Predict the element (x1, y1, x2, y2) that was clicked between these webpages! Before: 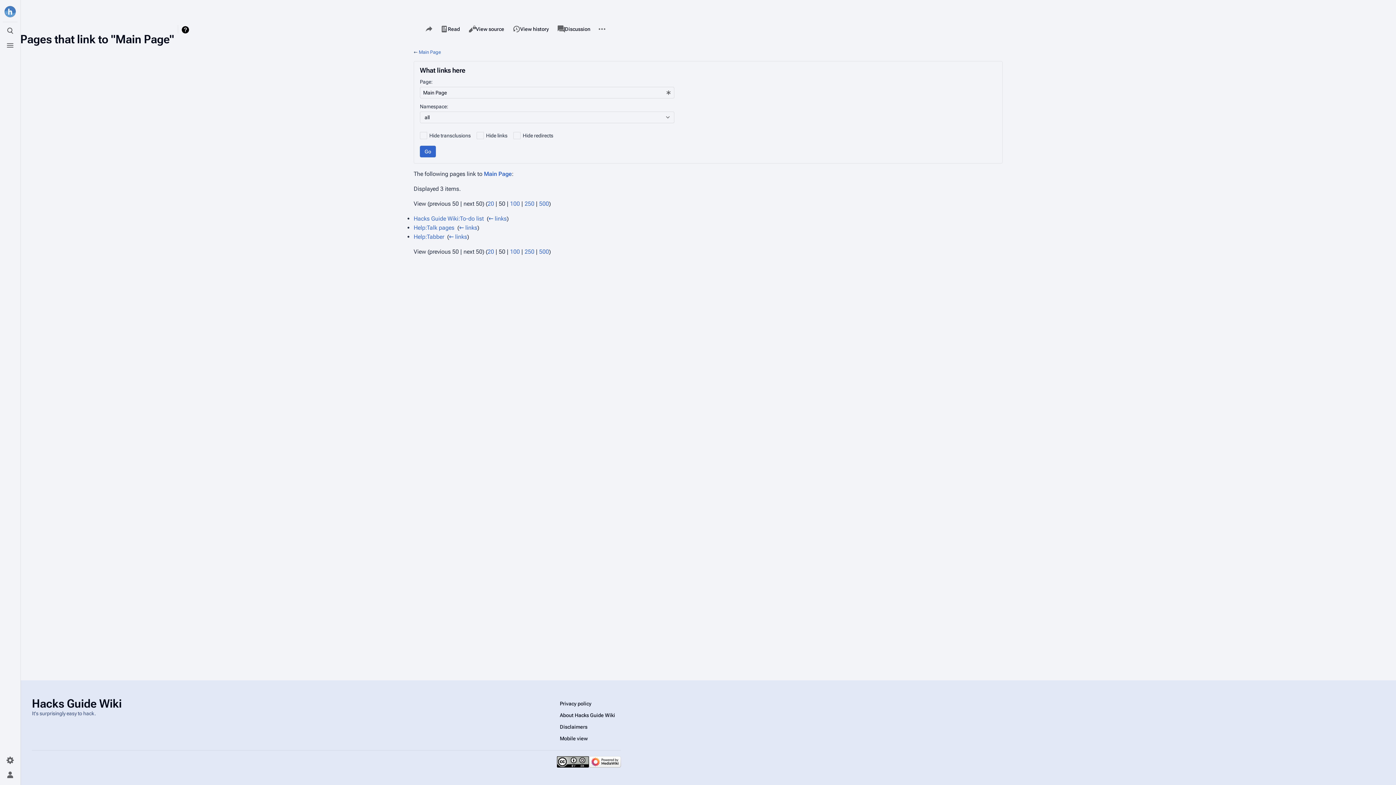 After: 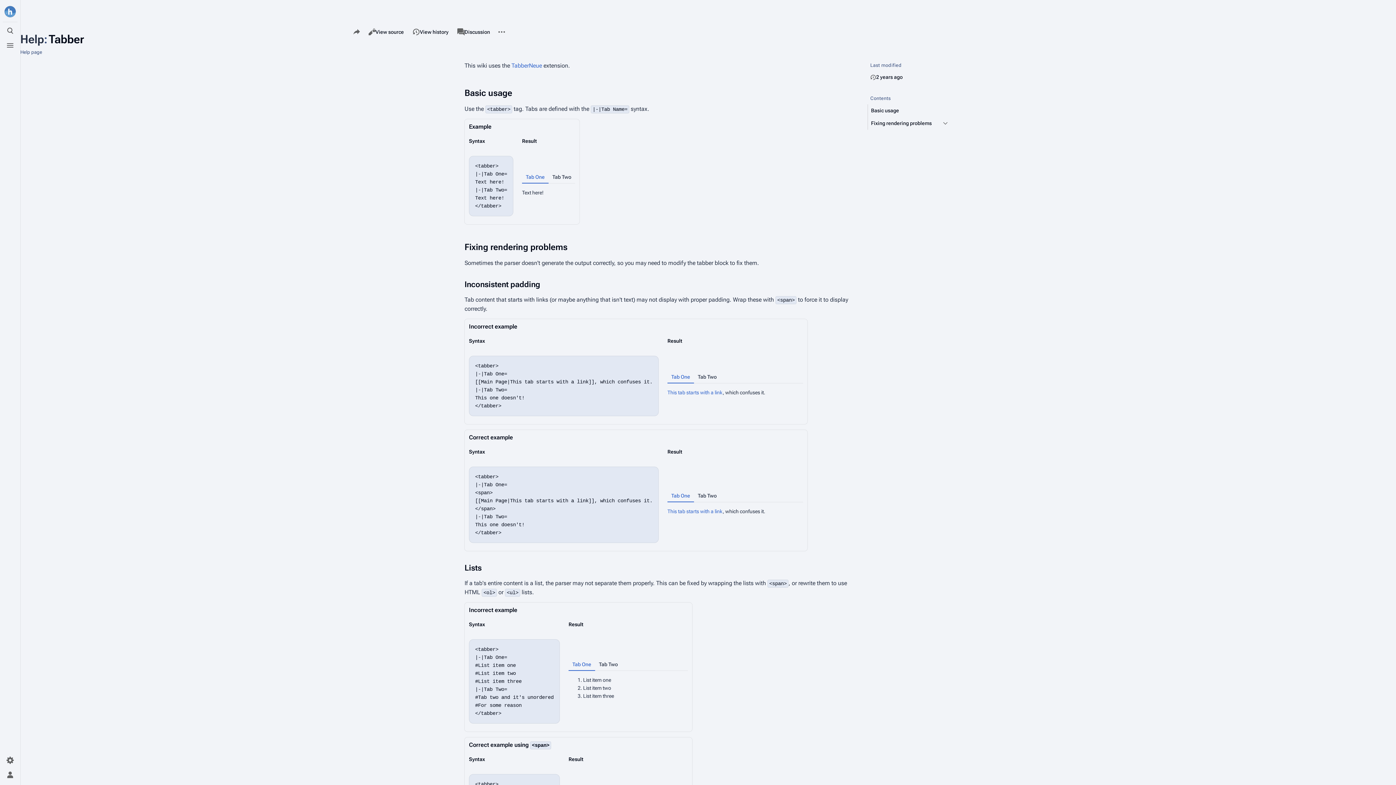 Action: bbox: (413, 233, 444, 240) label: Help:Tabber